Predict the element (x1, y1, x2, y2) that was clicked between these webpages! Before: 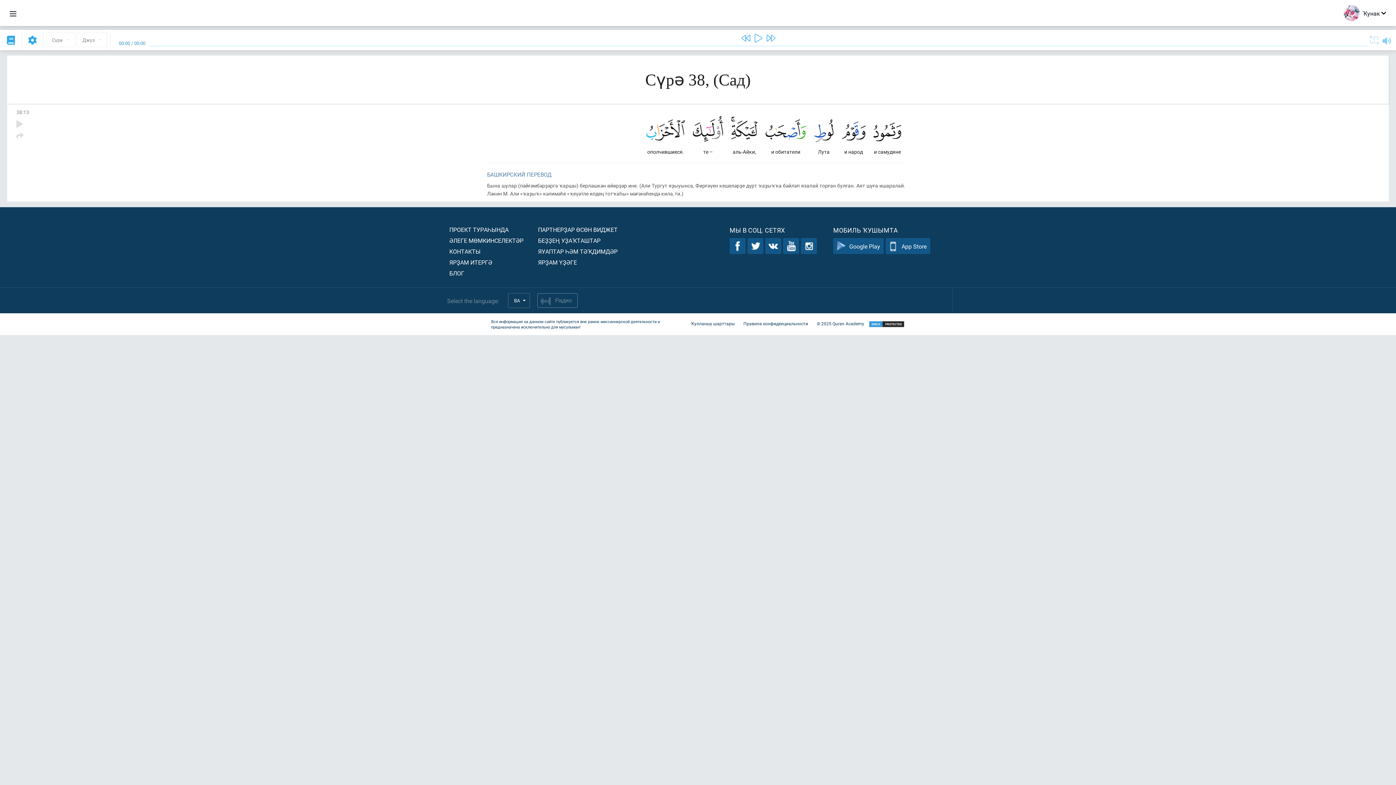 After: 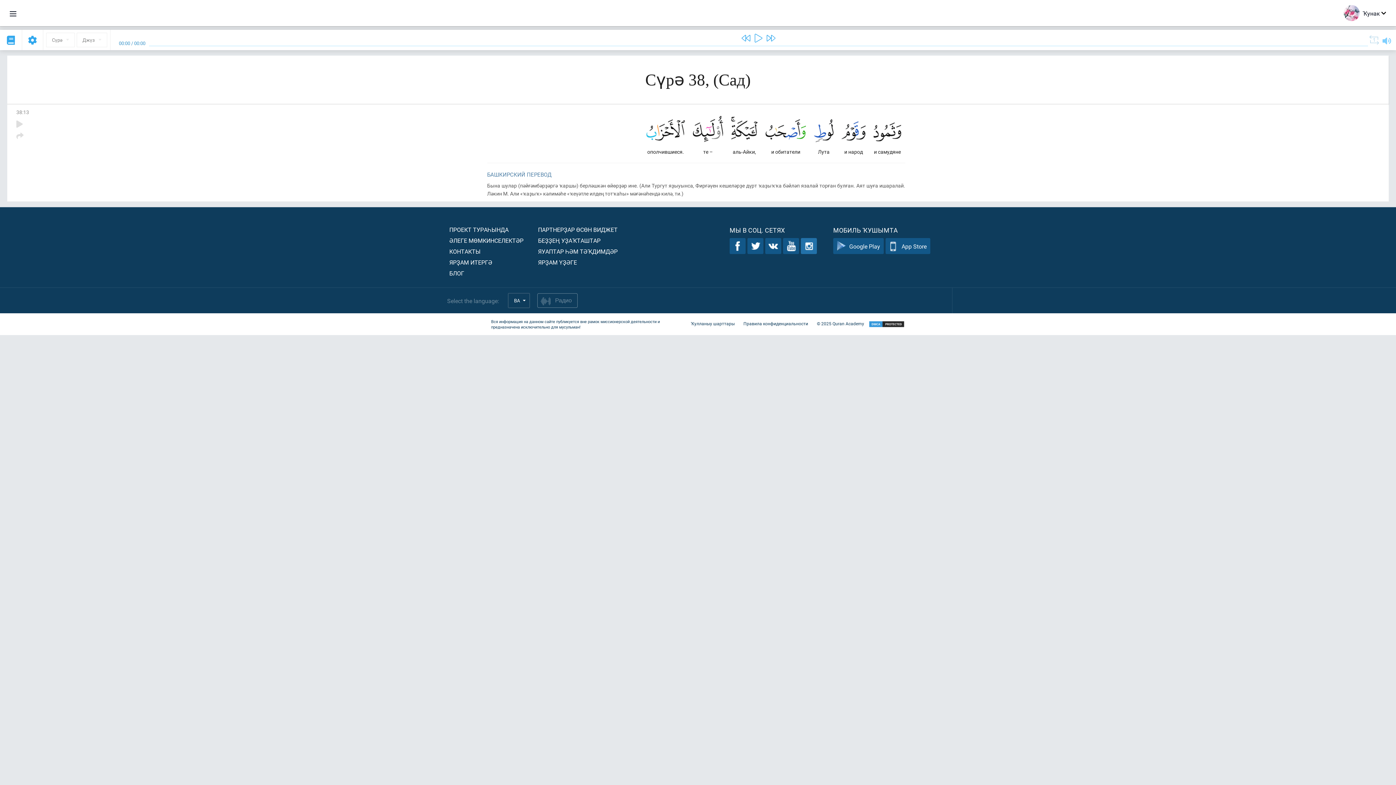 Action: bbox: (801, 238, 817, 254)